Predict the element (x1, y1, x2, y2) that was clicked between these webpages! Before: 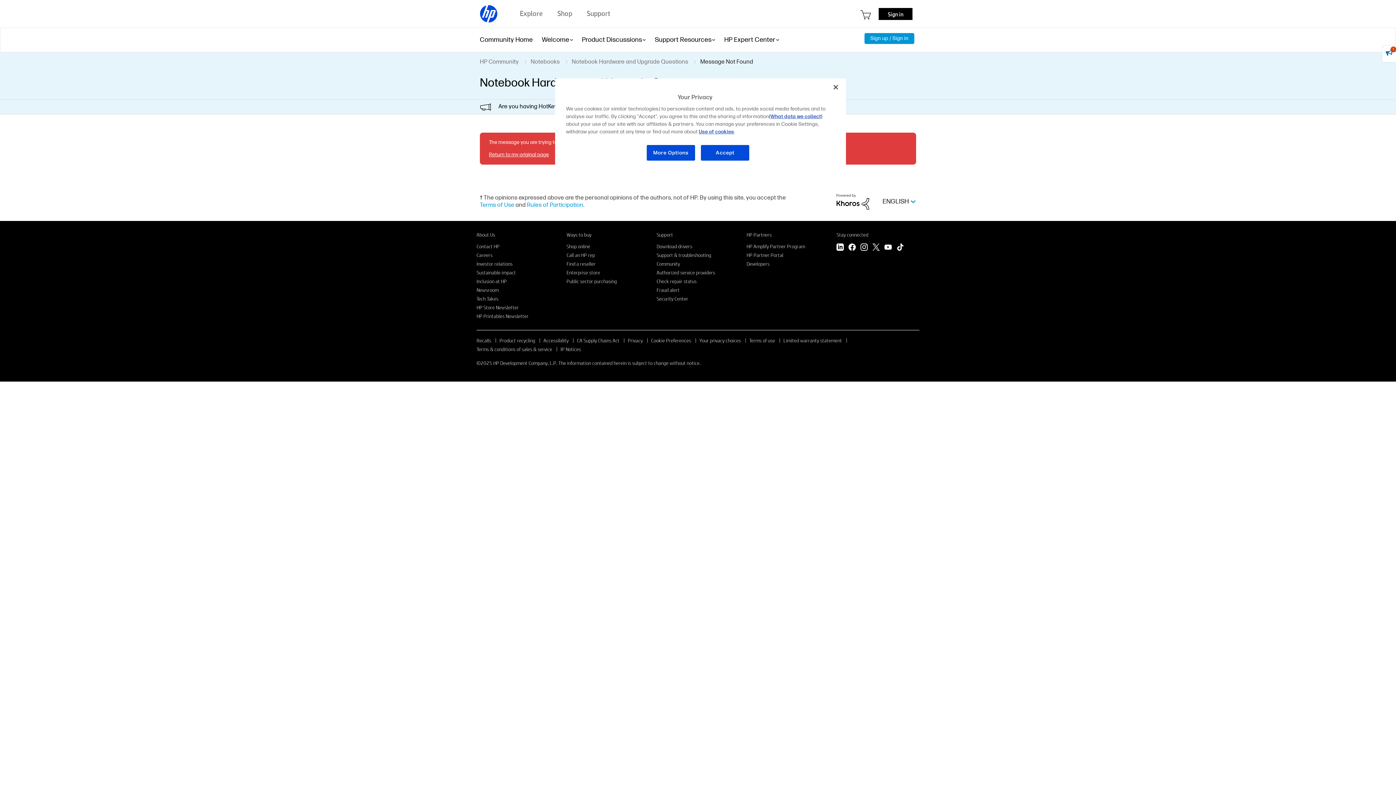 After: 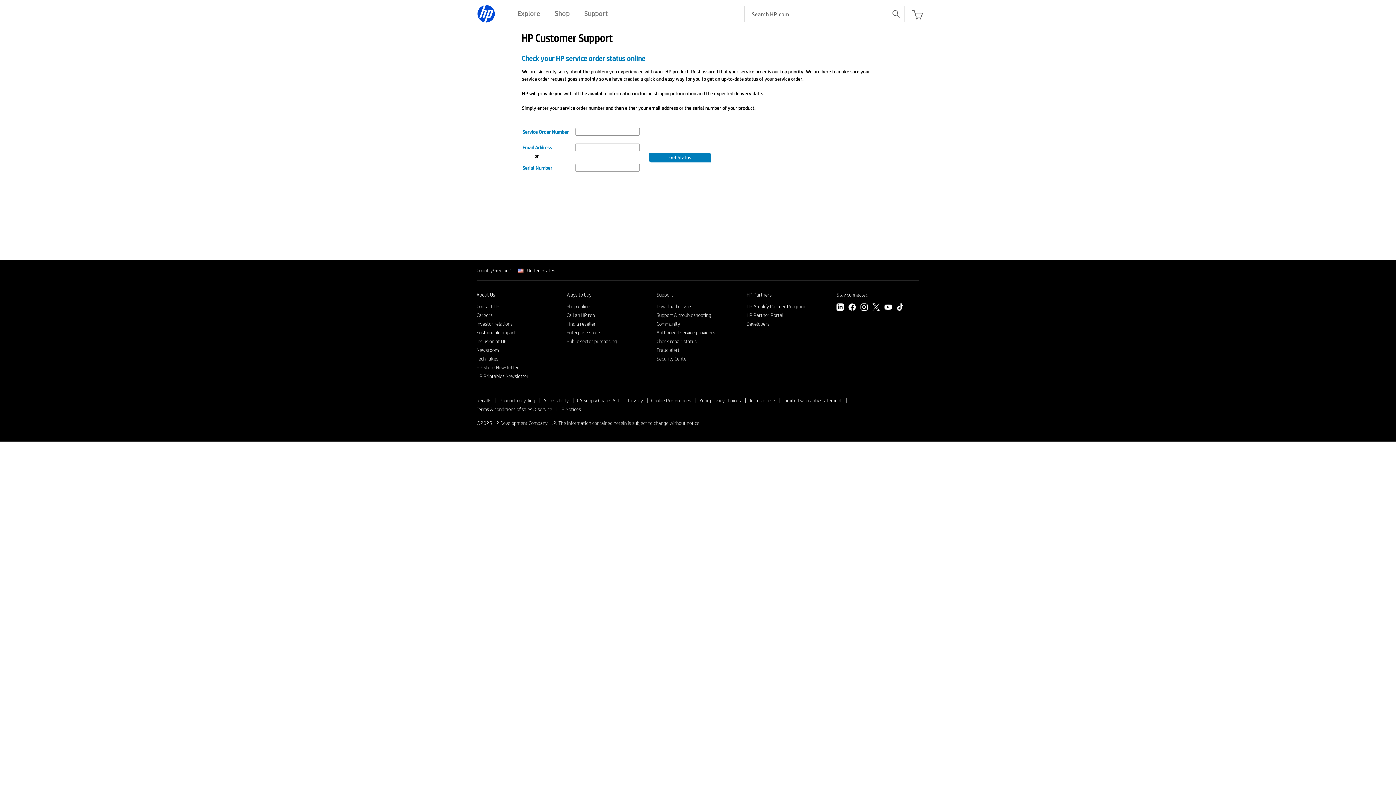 Action: bbox: (656, 278, 696, 284) label: Check repair status